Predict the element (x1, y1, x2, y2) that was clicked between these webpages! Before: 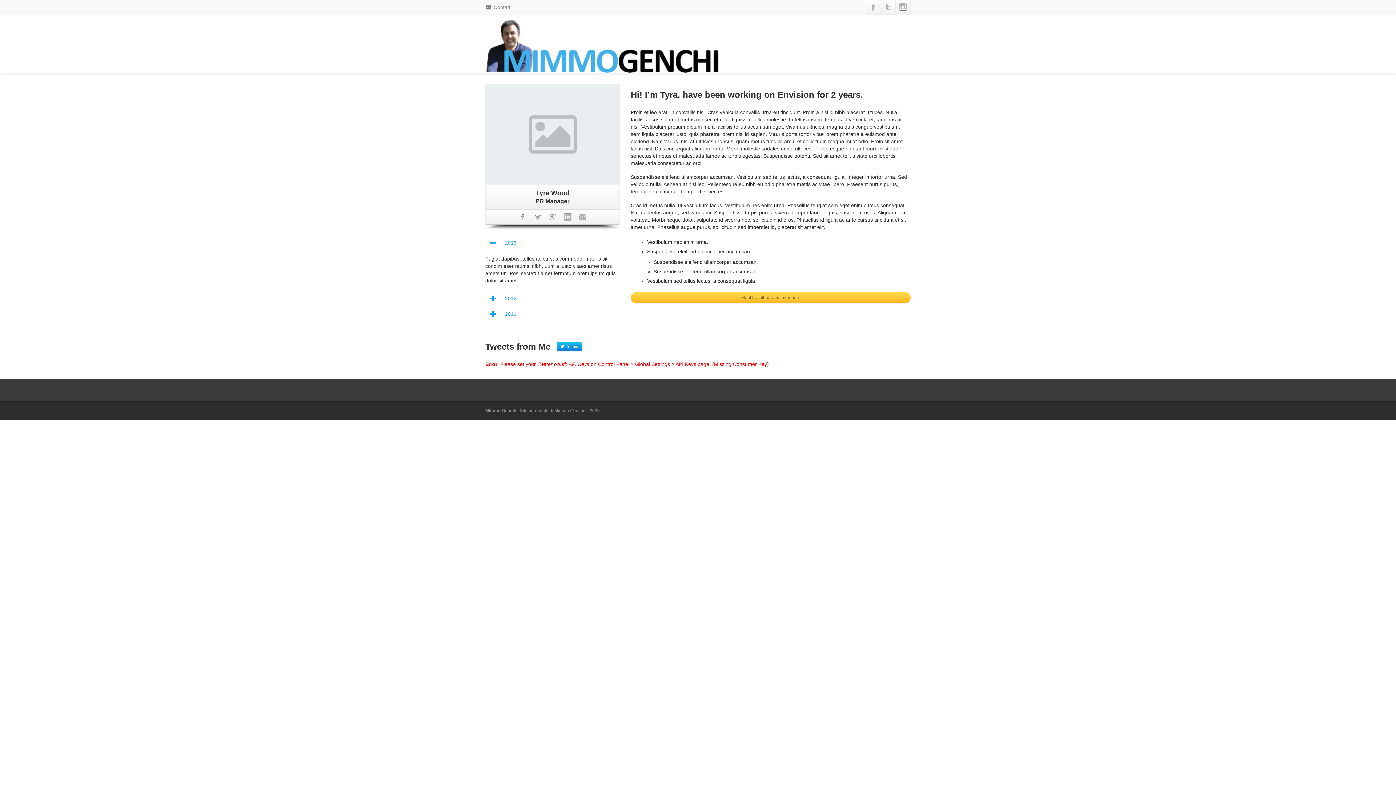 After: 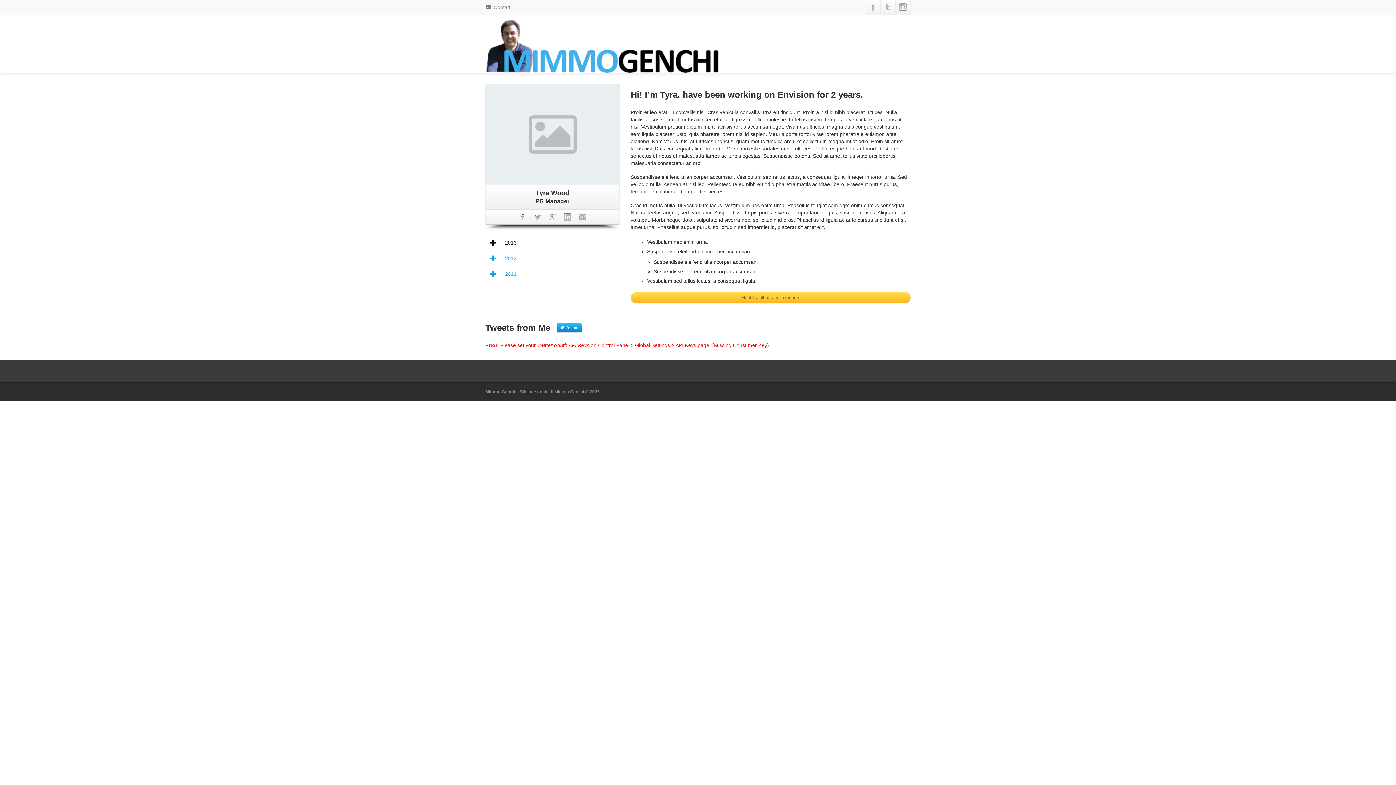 Action: label: 2013 bbox: (505, 235, 615, 250)